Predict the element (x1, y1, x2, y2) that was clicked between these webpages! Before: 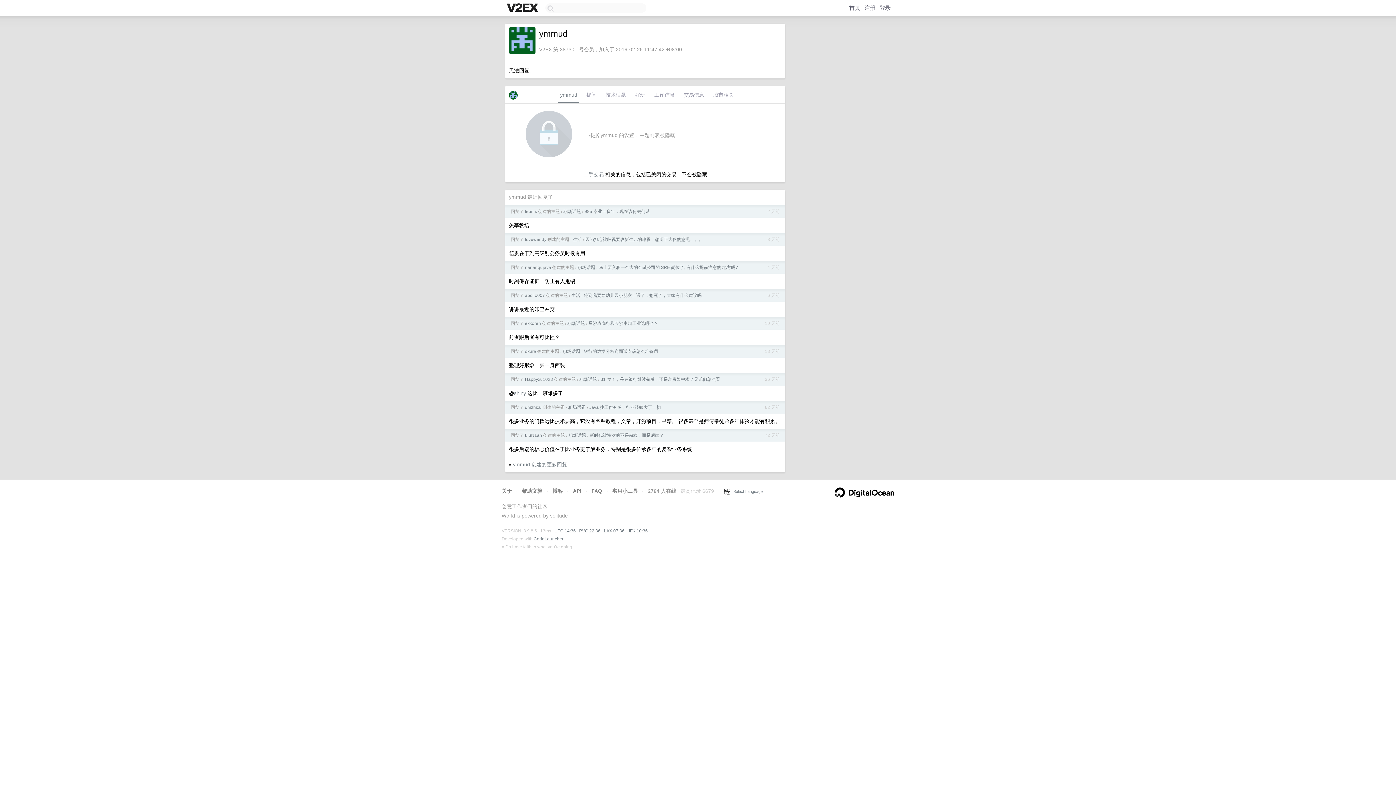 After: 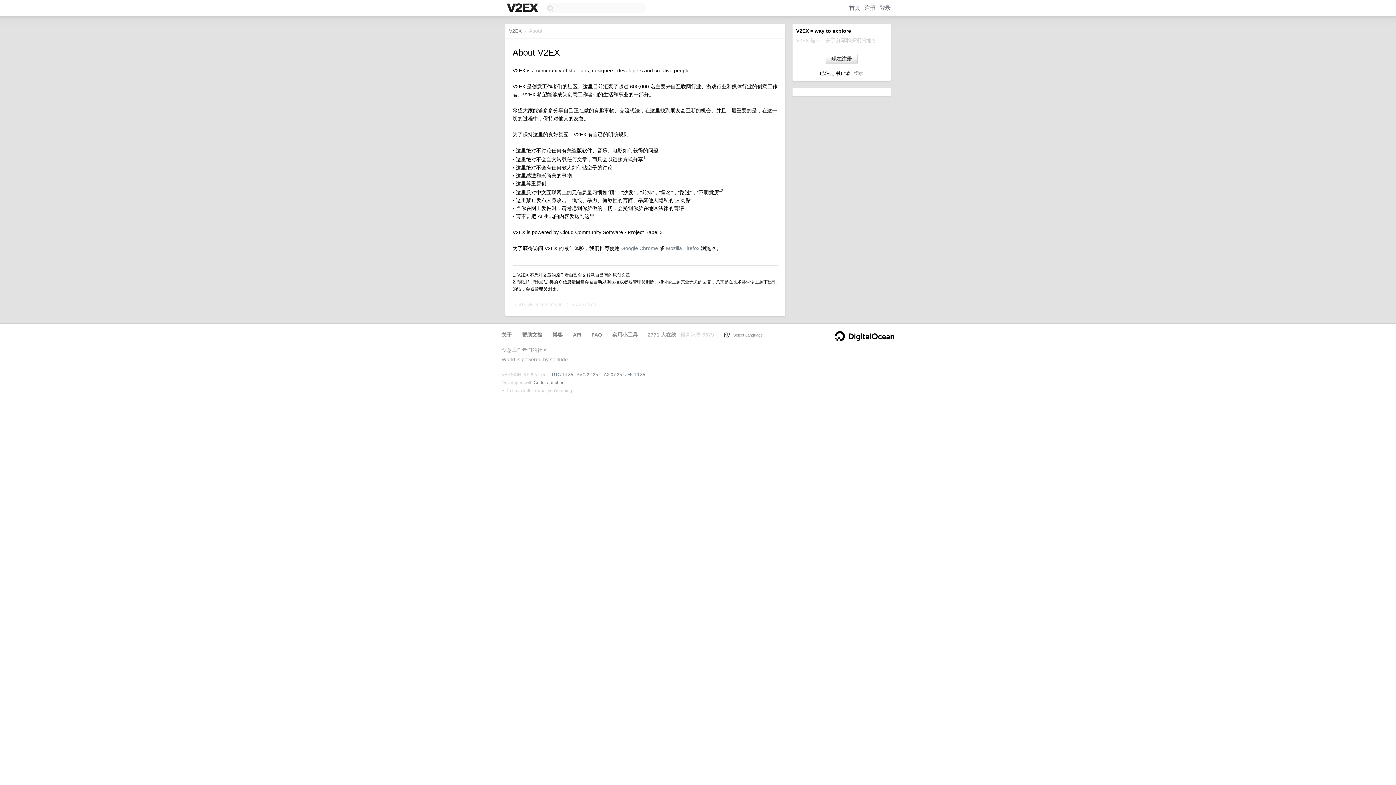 Action: bbox: (501, 488, 512, 494) label: 关于